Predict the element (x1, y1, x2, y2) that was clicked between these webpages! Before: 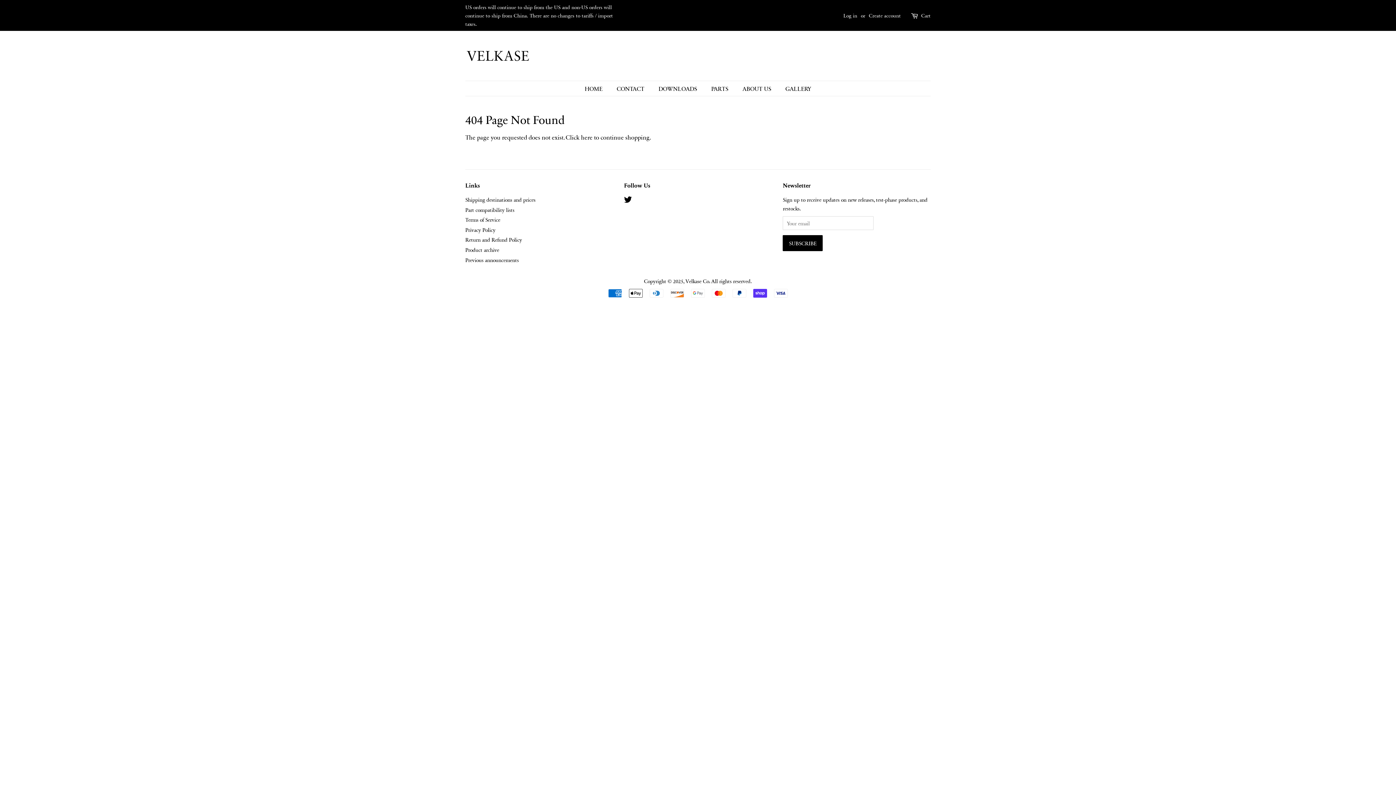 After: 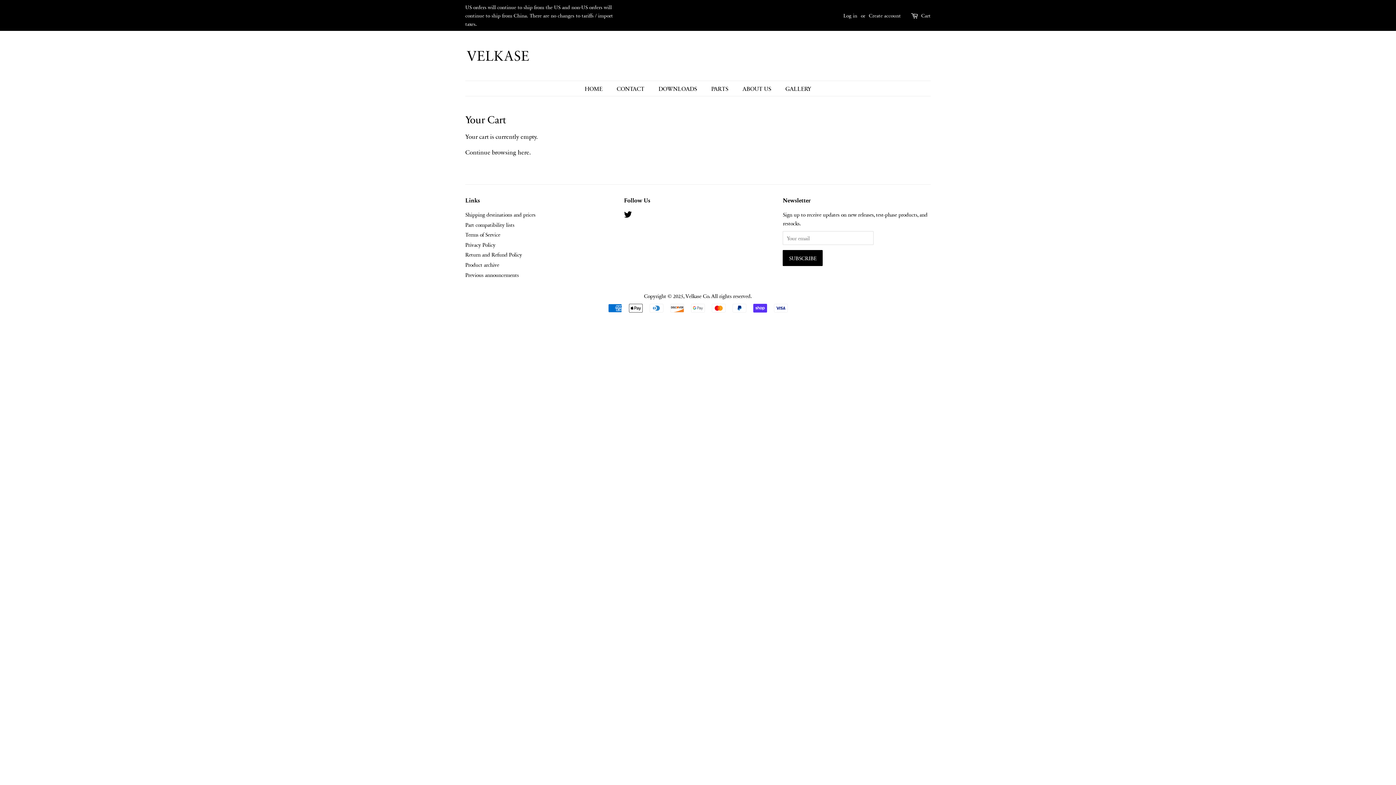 Action: bbox: (921, 11, 930, 19) label: Cart